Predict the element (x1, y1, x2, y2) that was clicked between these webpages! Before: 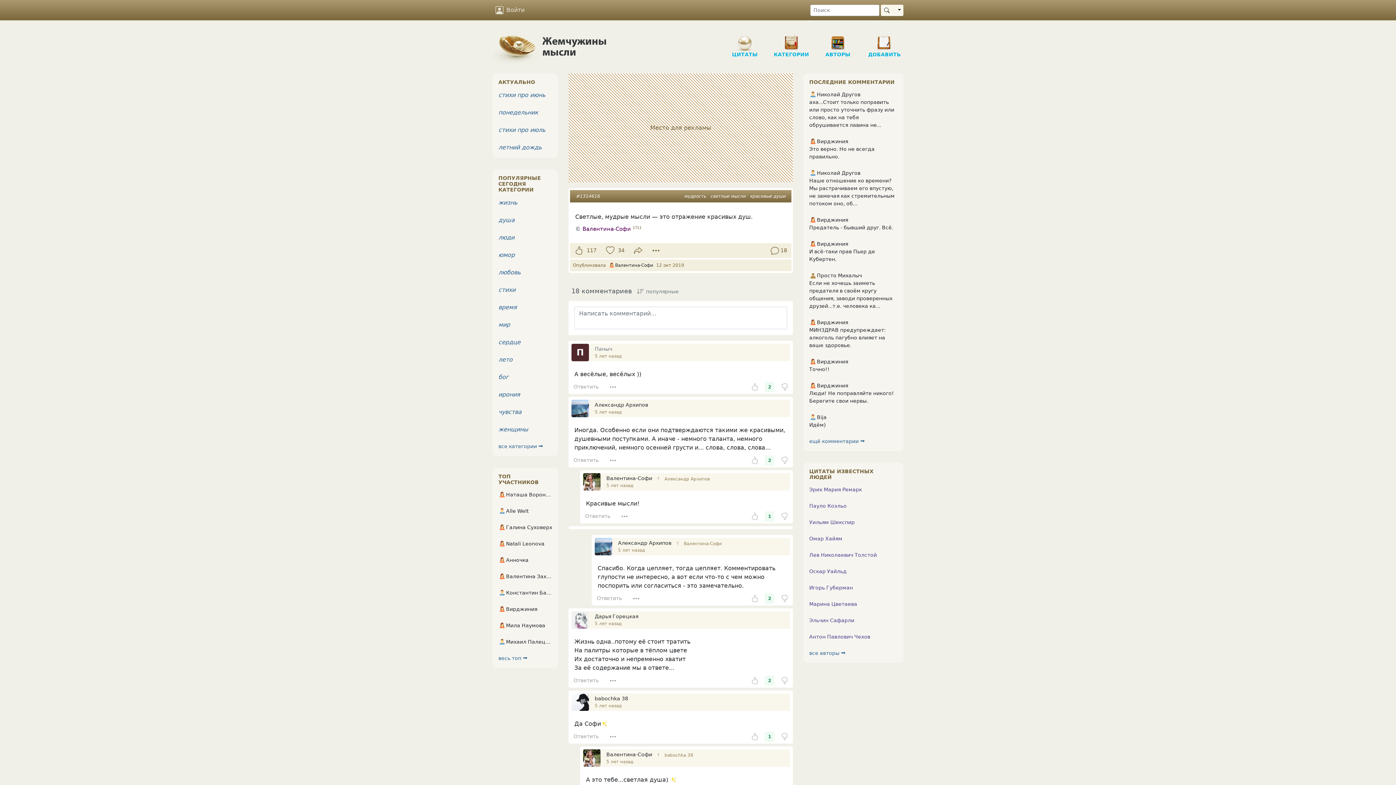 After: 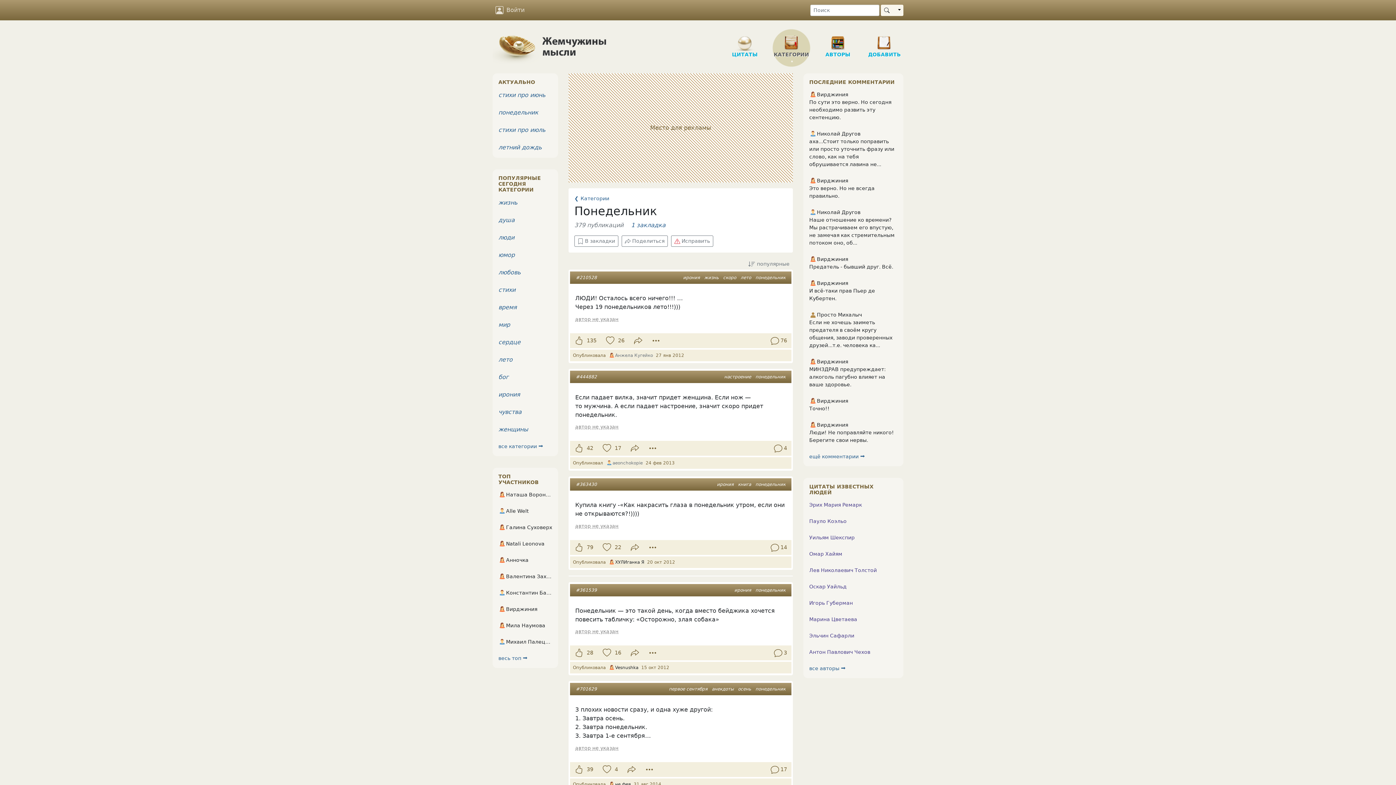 Action: bbox: (498, 109, 538, 116) label: понедельник